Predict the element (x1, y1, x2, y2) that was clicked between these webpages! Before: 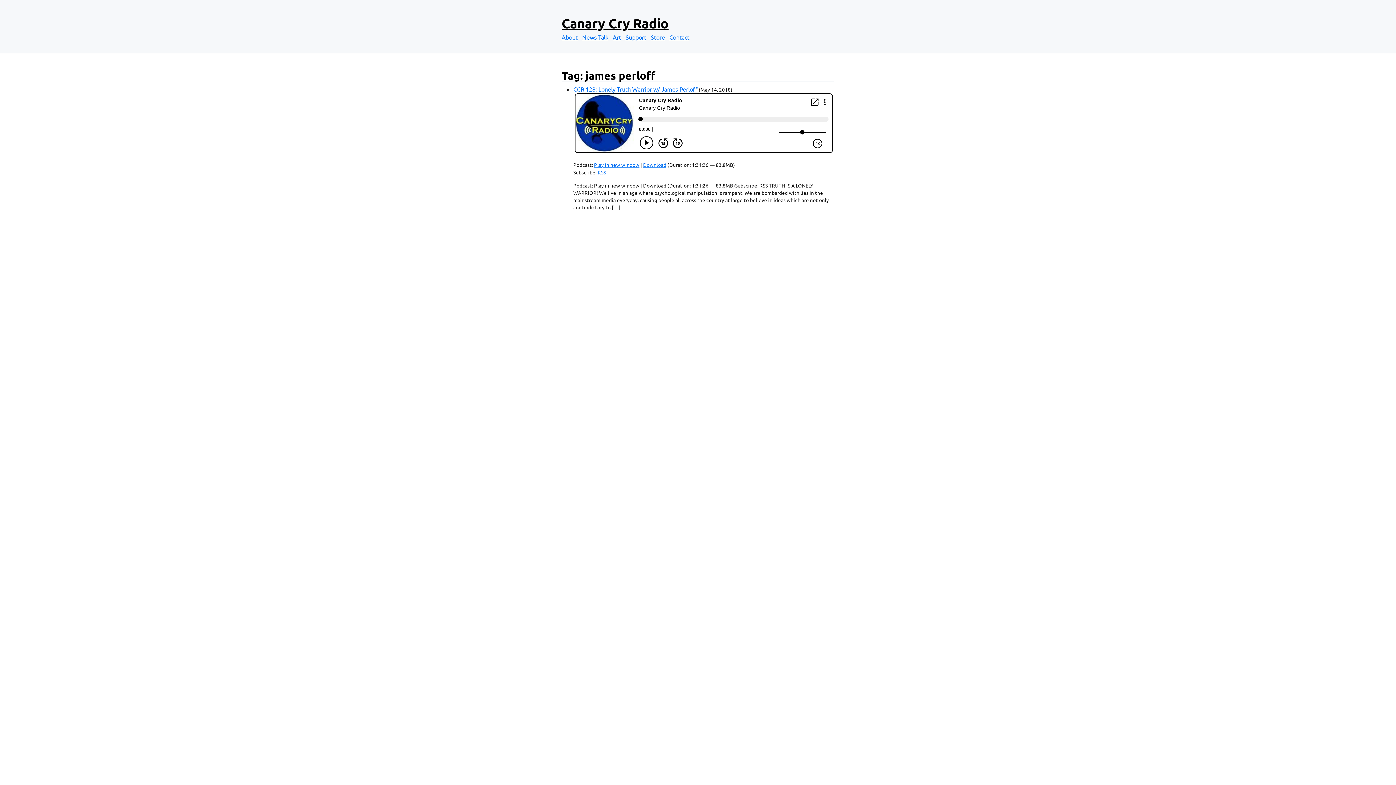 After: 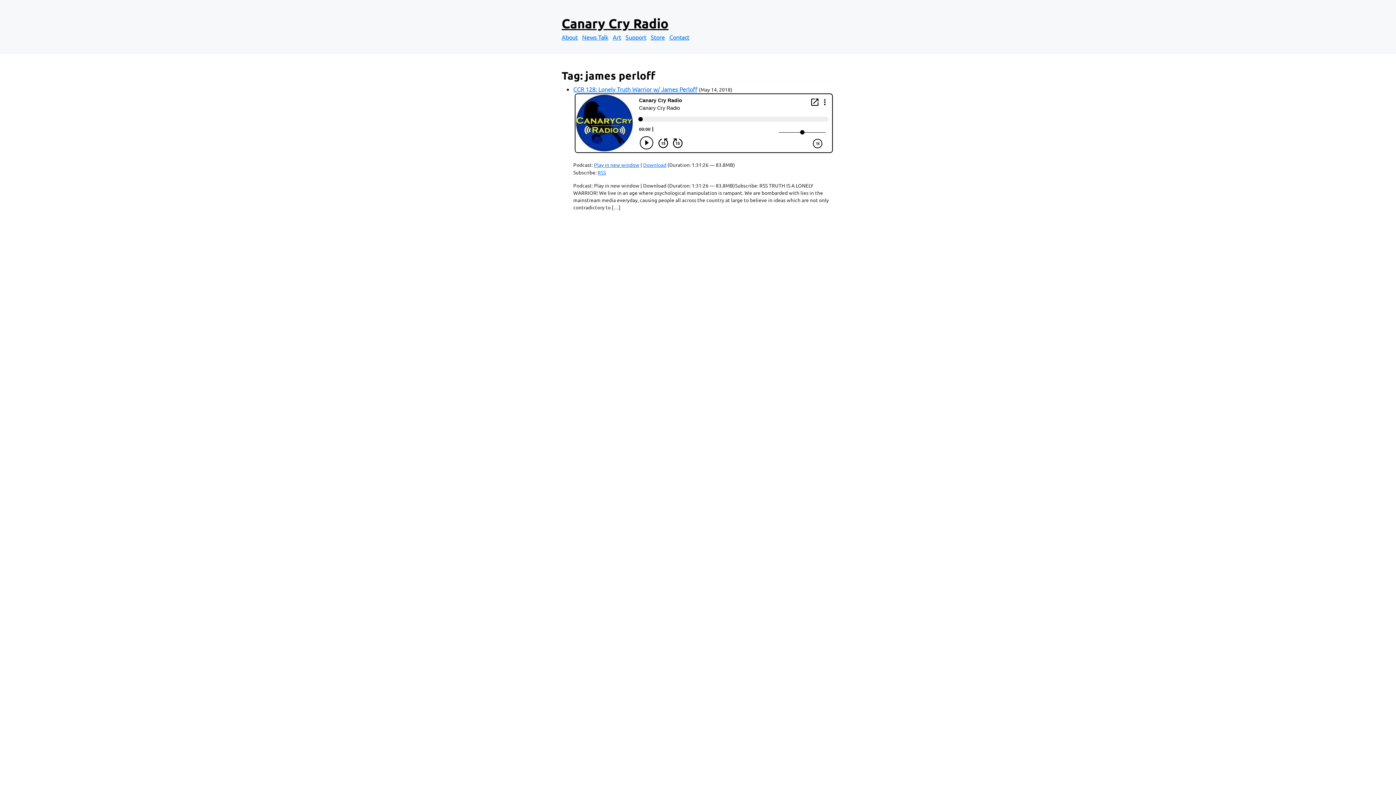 Action: bbox: (594, 161, 639, 168) label: Play in new window